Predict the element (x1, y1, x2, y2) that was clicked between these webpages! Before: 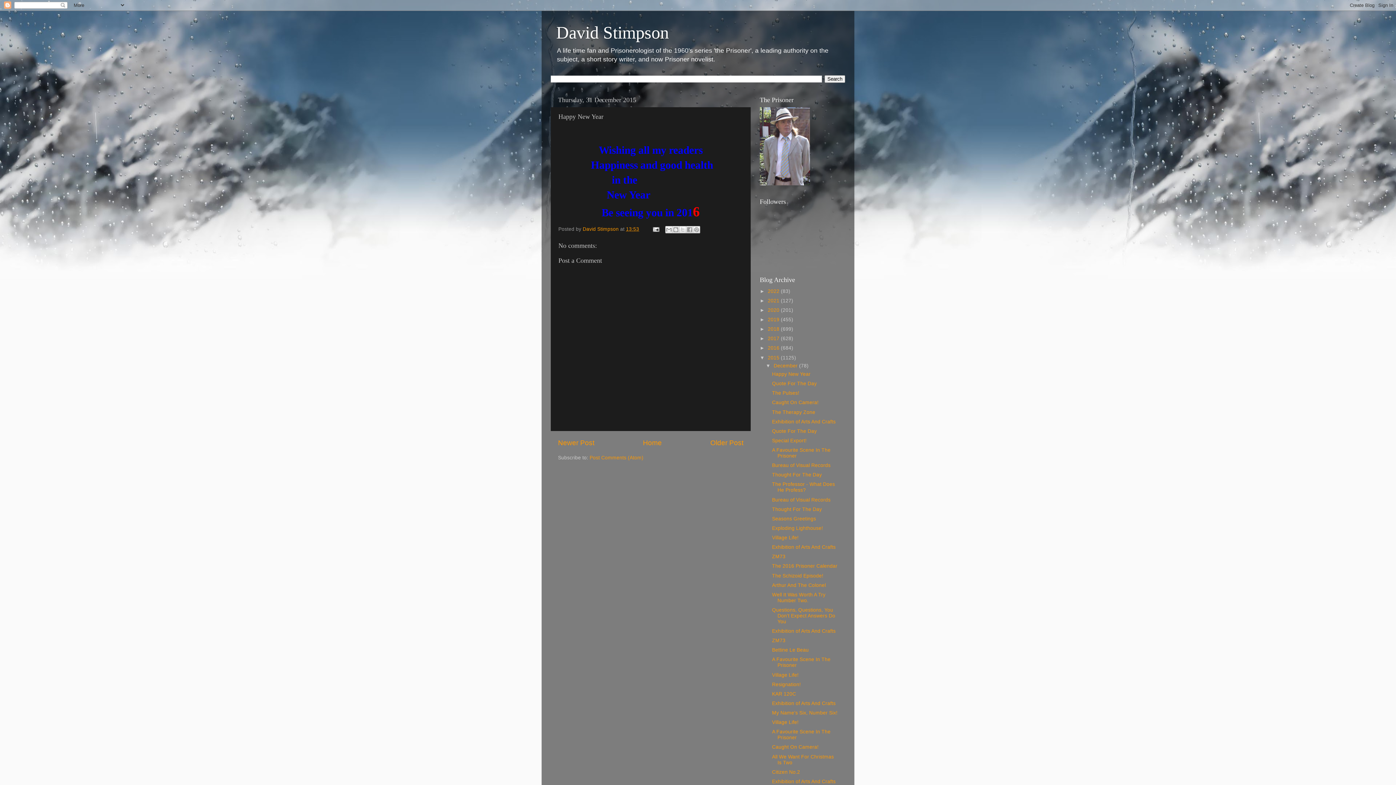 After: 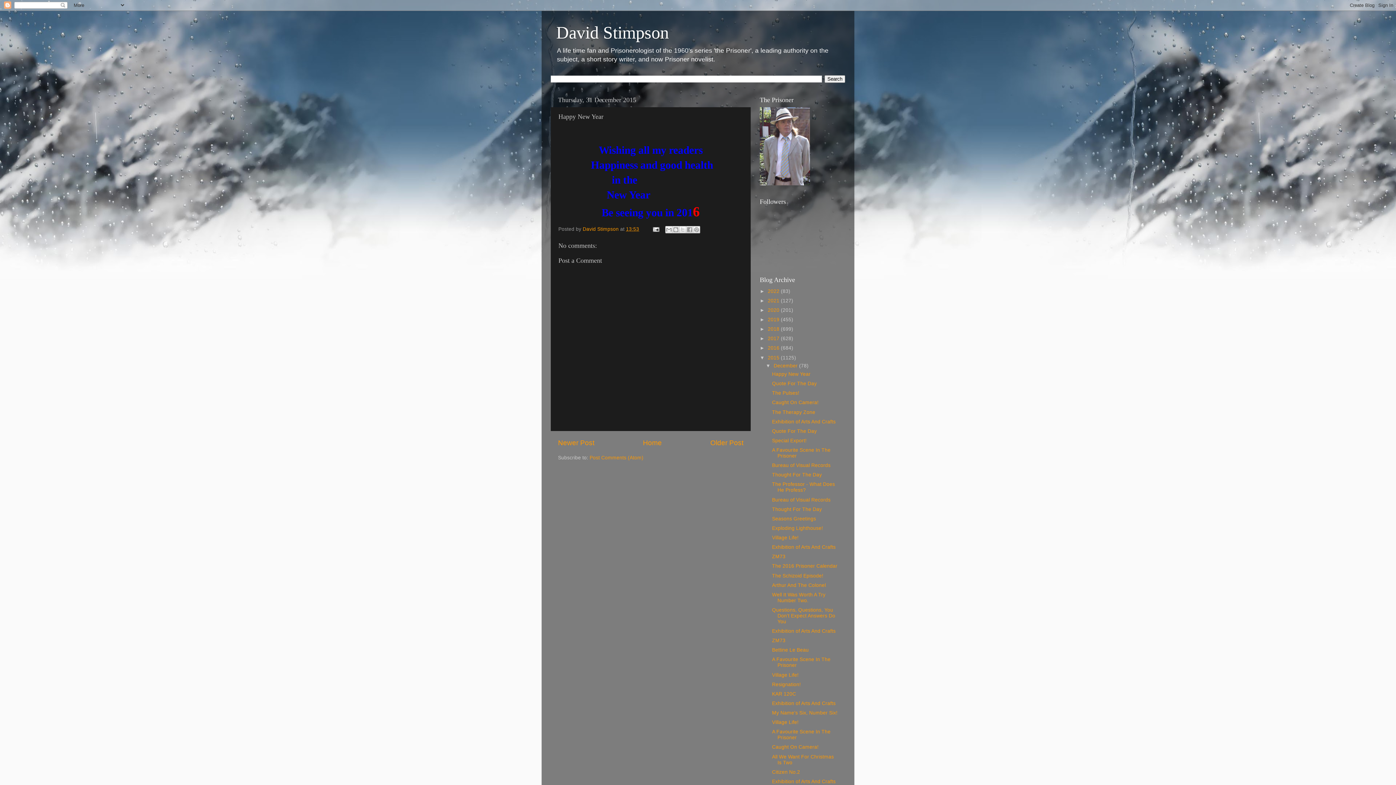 Action: bbox: (772, 371, 810, 377) label: Happy New Year